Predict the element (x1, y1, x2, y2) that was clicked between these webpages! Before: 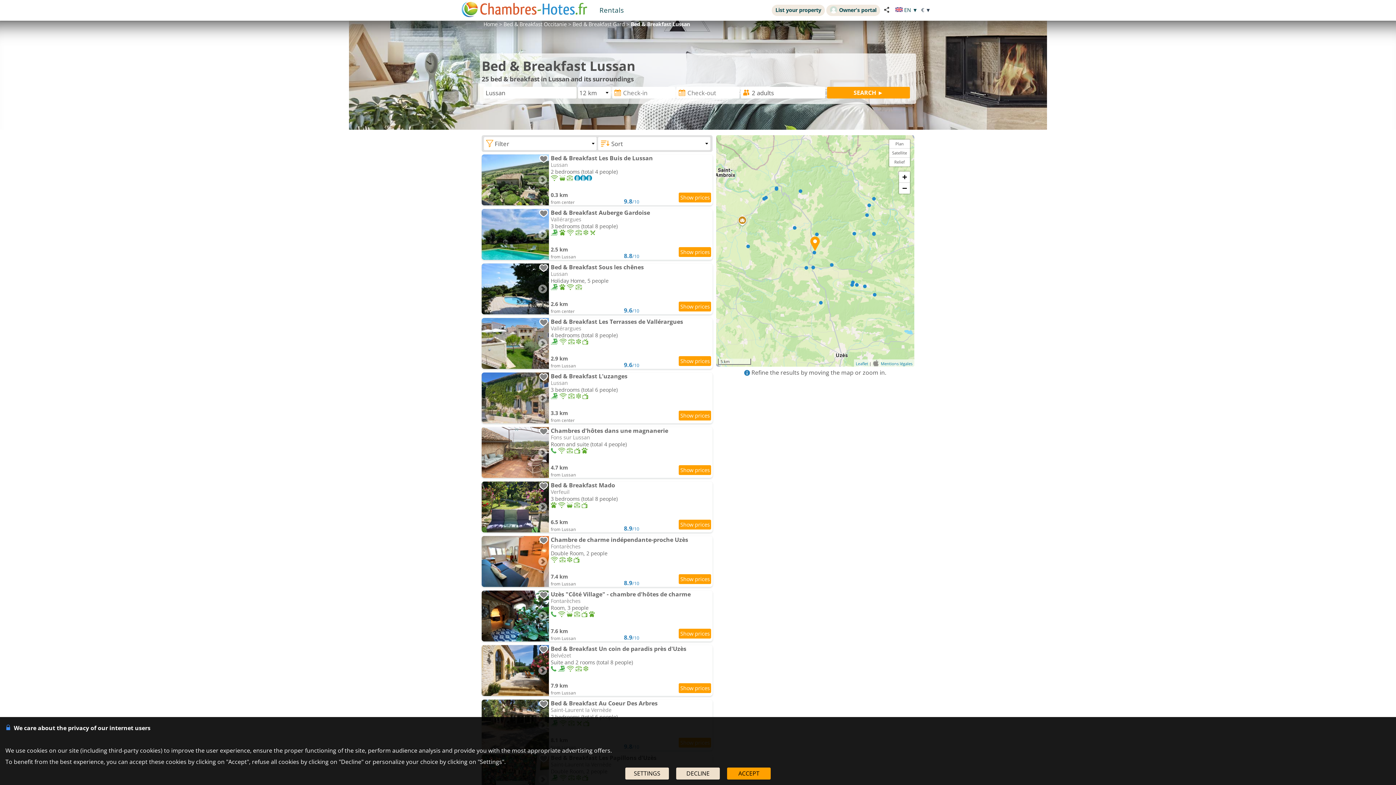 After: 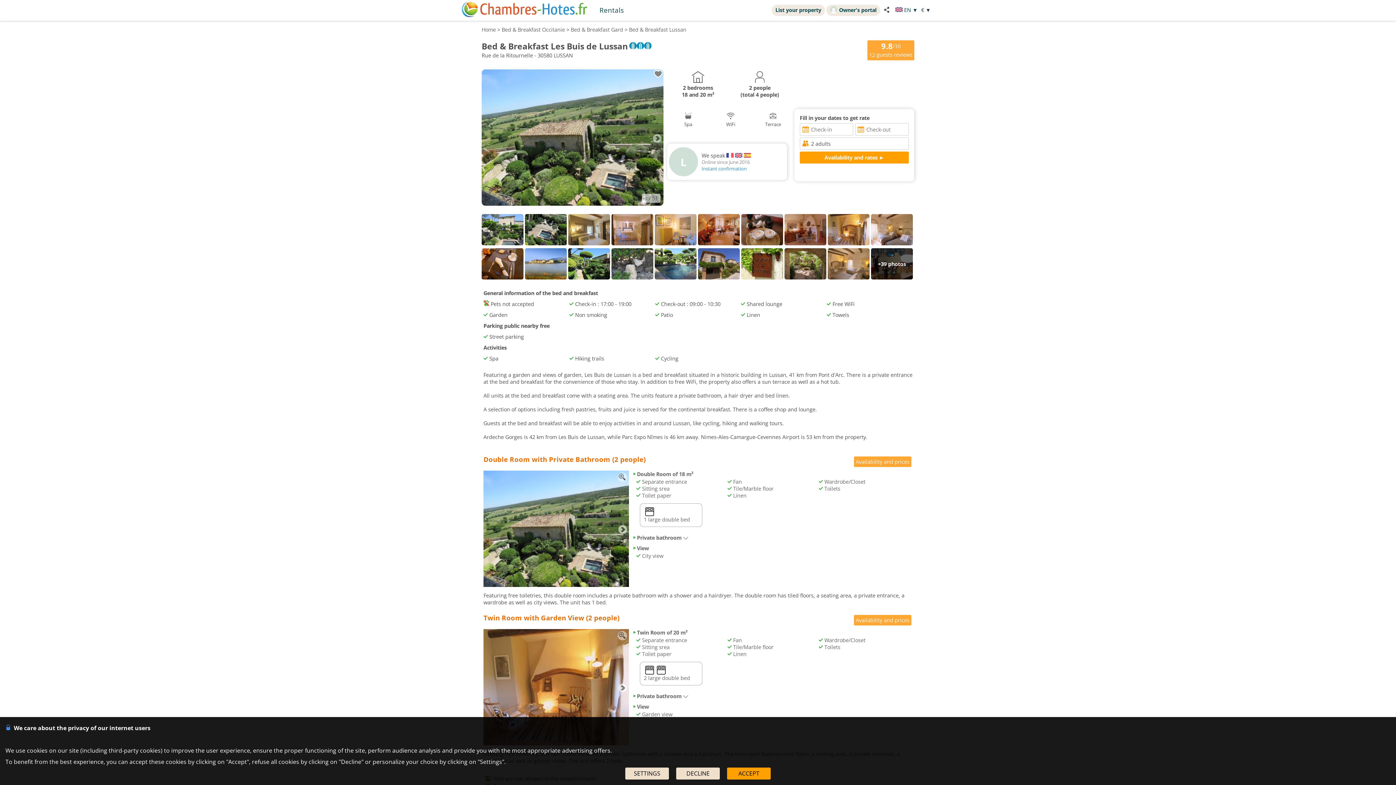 Action: label: 	
Bed & Breakfast Les Buis de Lussan

Lussan

2 bedrooms (total 4 people)
   
0.3 km
from center
9.8/10 bbox: (481, 154, 712, 205)